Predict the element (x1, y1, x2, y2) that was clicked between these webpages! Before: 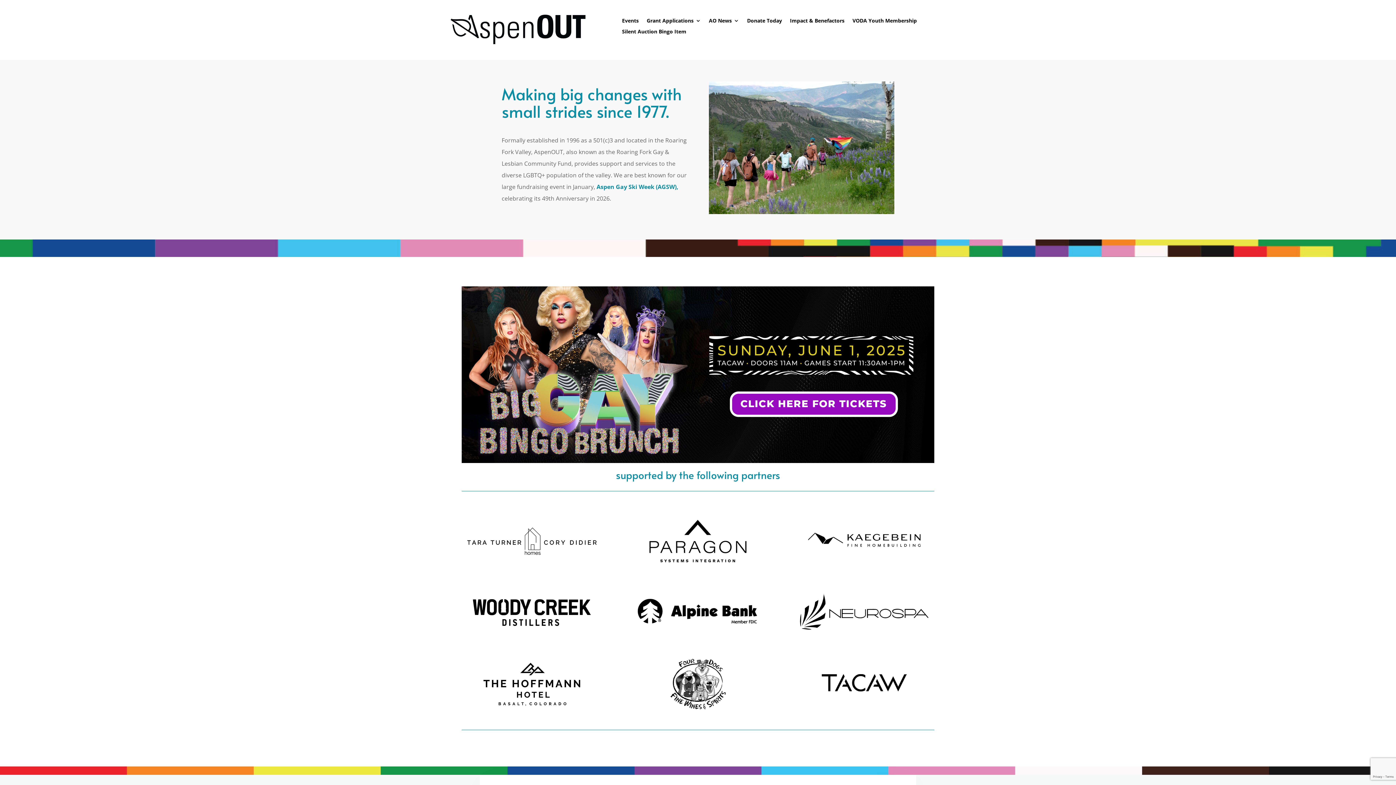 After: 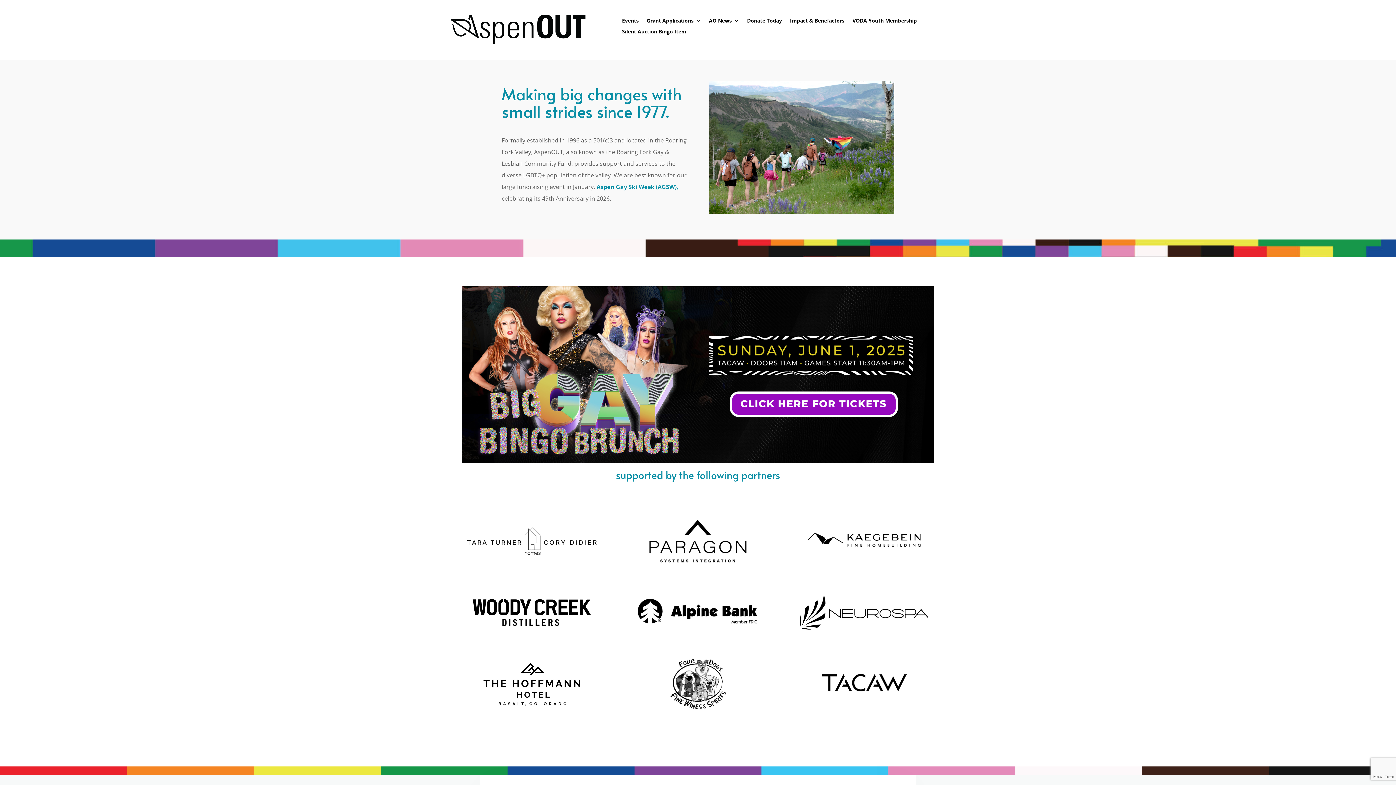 Action: label: Aspen Gay Ski Week (AGSW), bbox: (596, 182, 678, 190)